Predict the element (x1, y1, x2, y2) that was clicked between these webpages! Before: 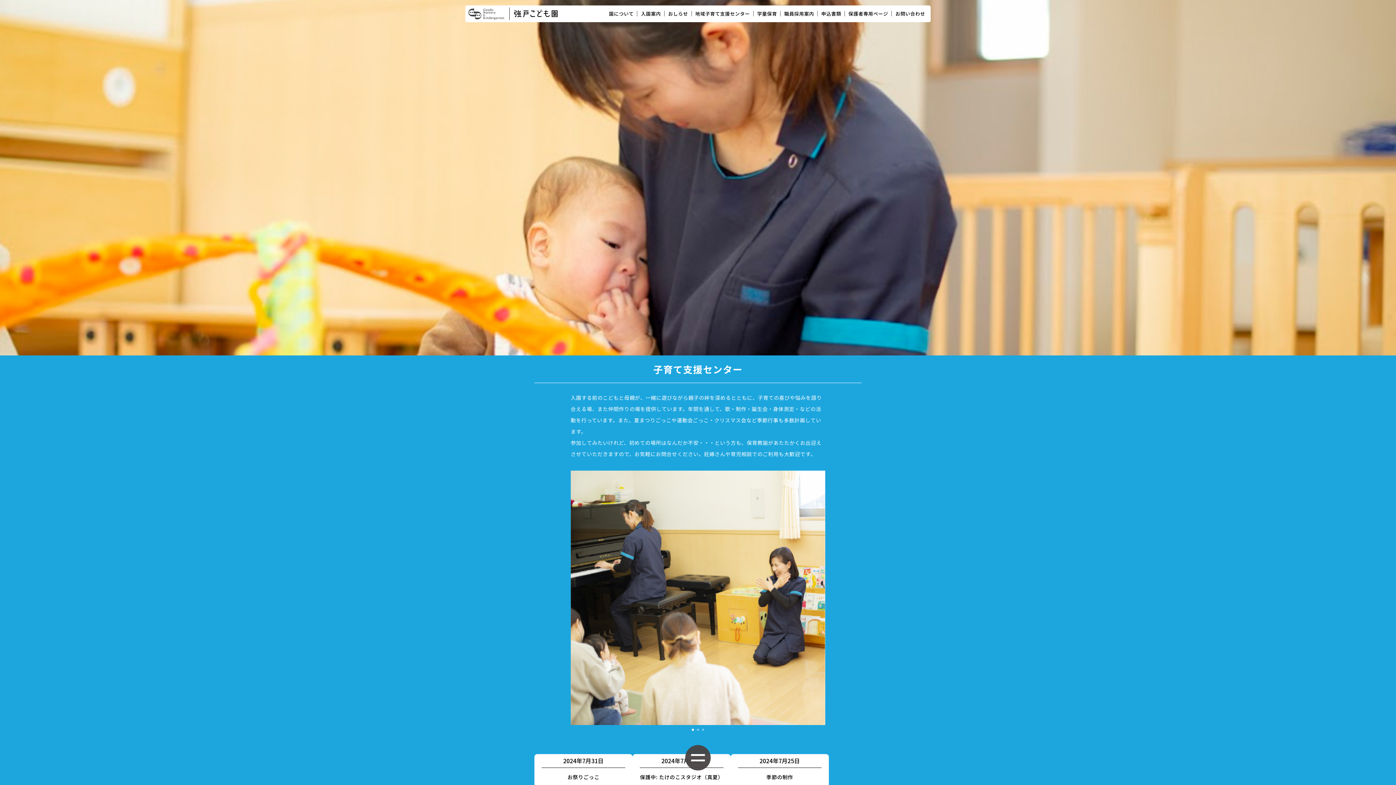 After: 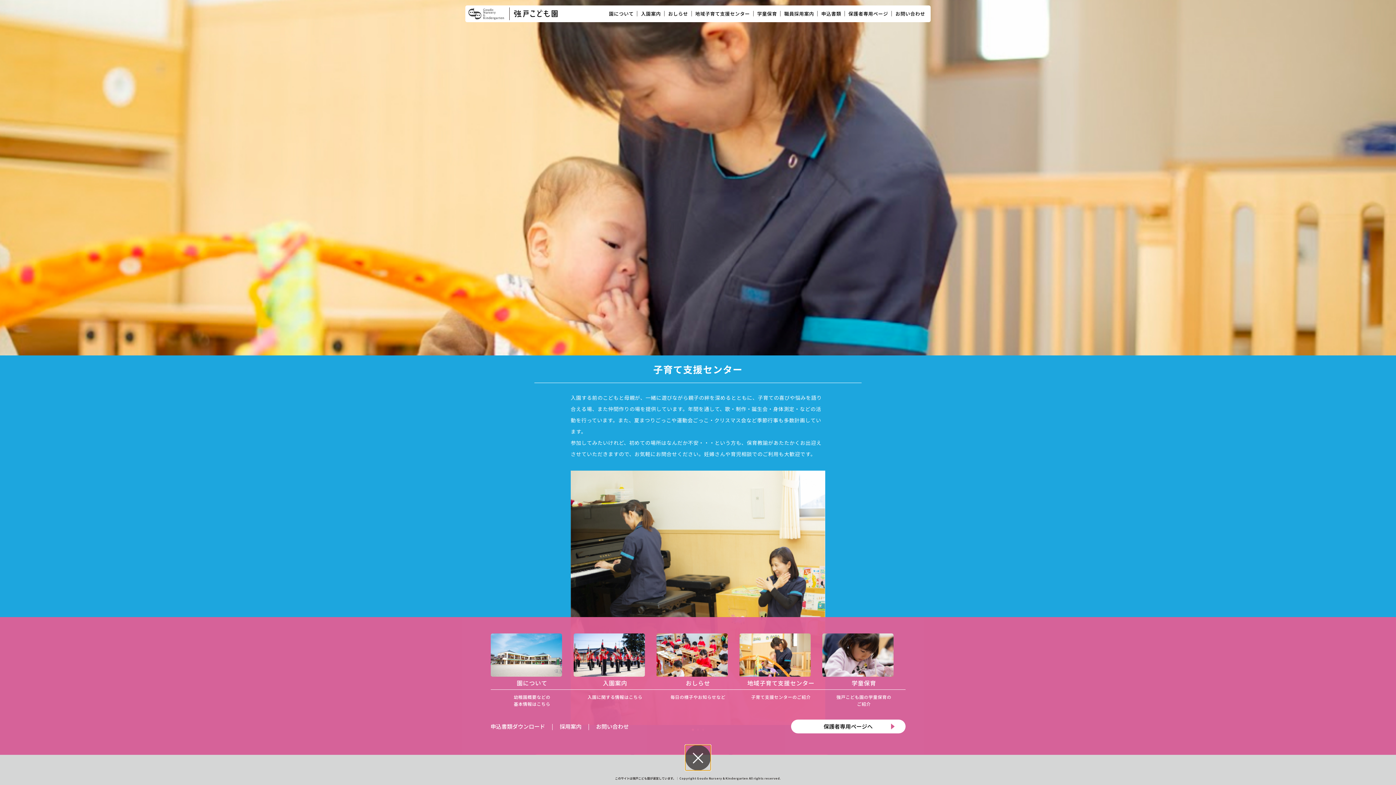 Action: bbox: (685, 745, 710, 770)